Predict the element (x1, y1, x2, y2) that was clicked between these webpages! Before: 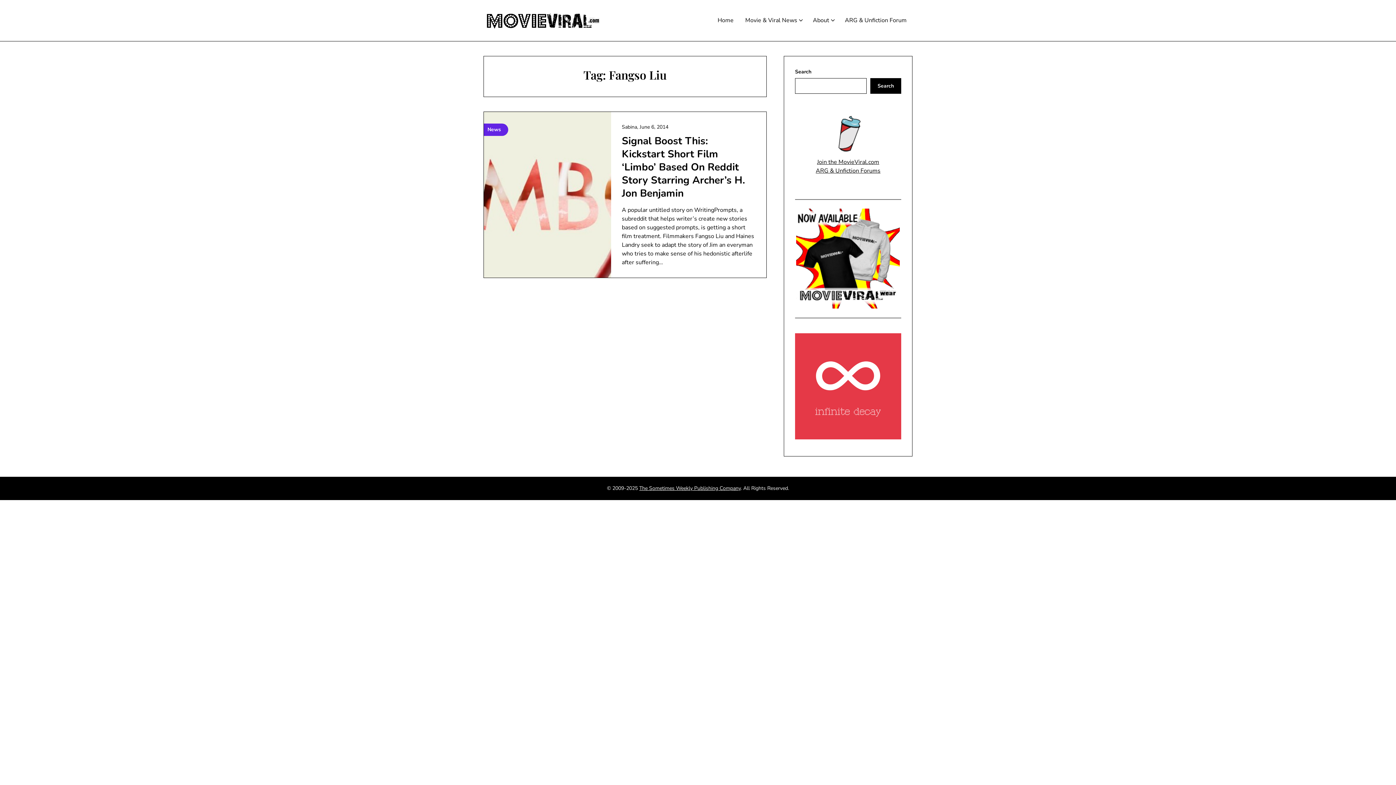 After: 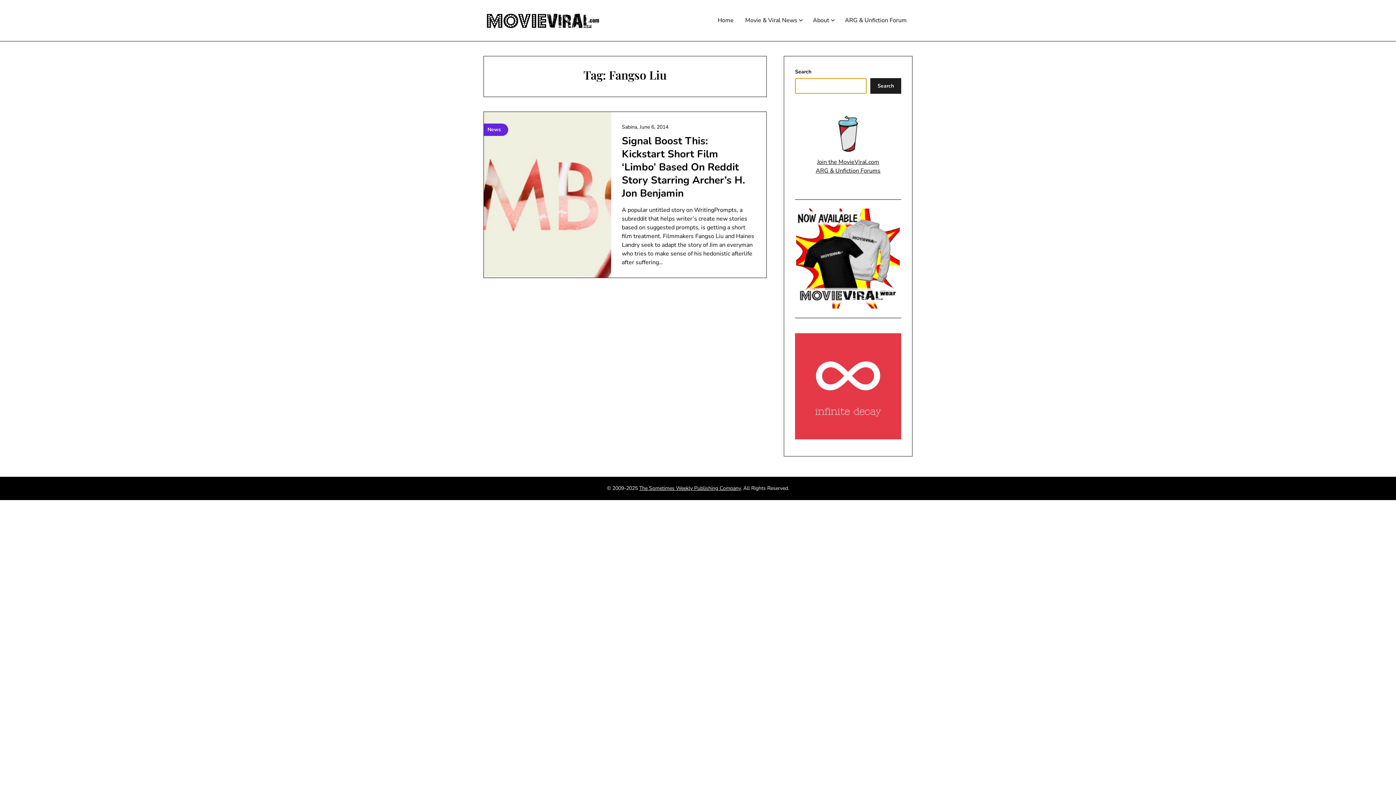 Action: label: Search bbox: (870, 78, 901, 93)